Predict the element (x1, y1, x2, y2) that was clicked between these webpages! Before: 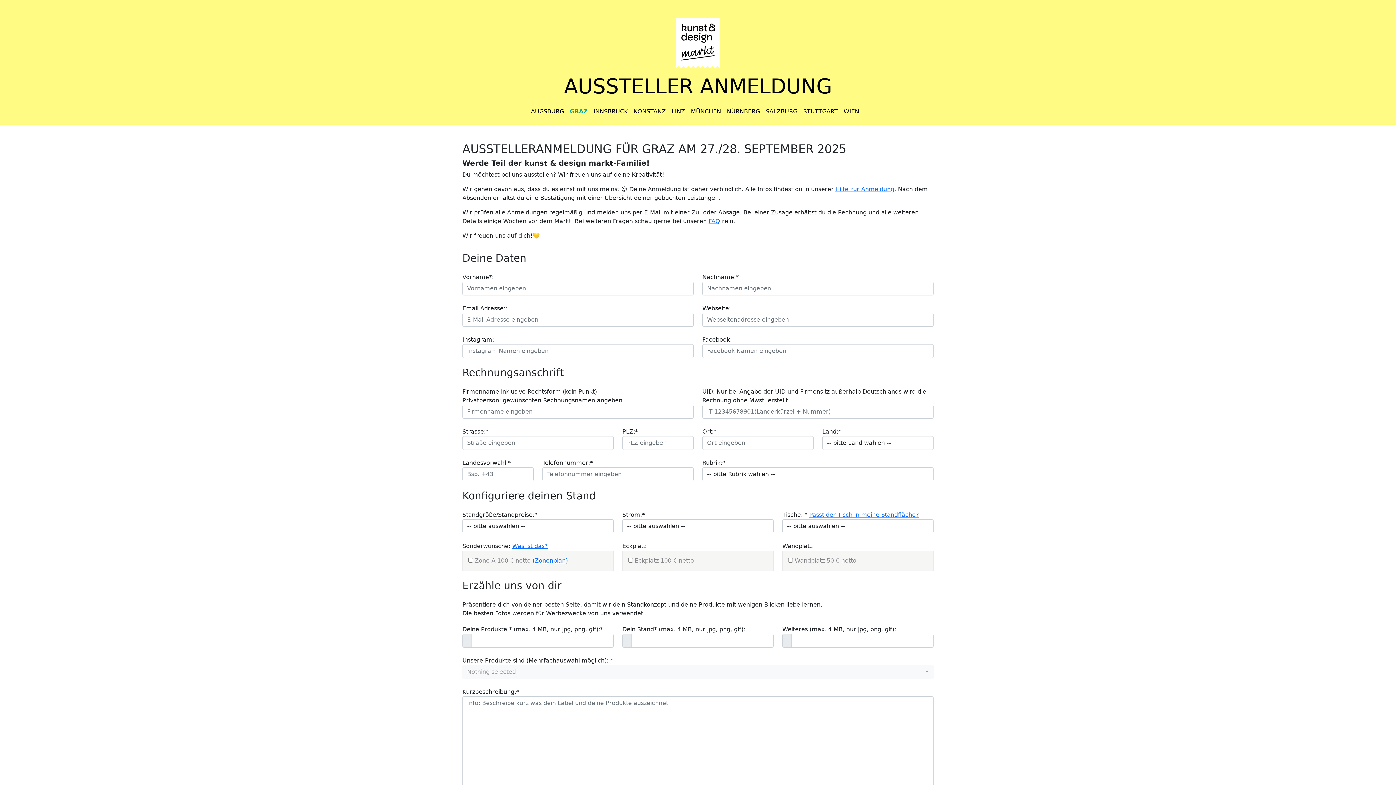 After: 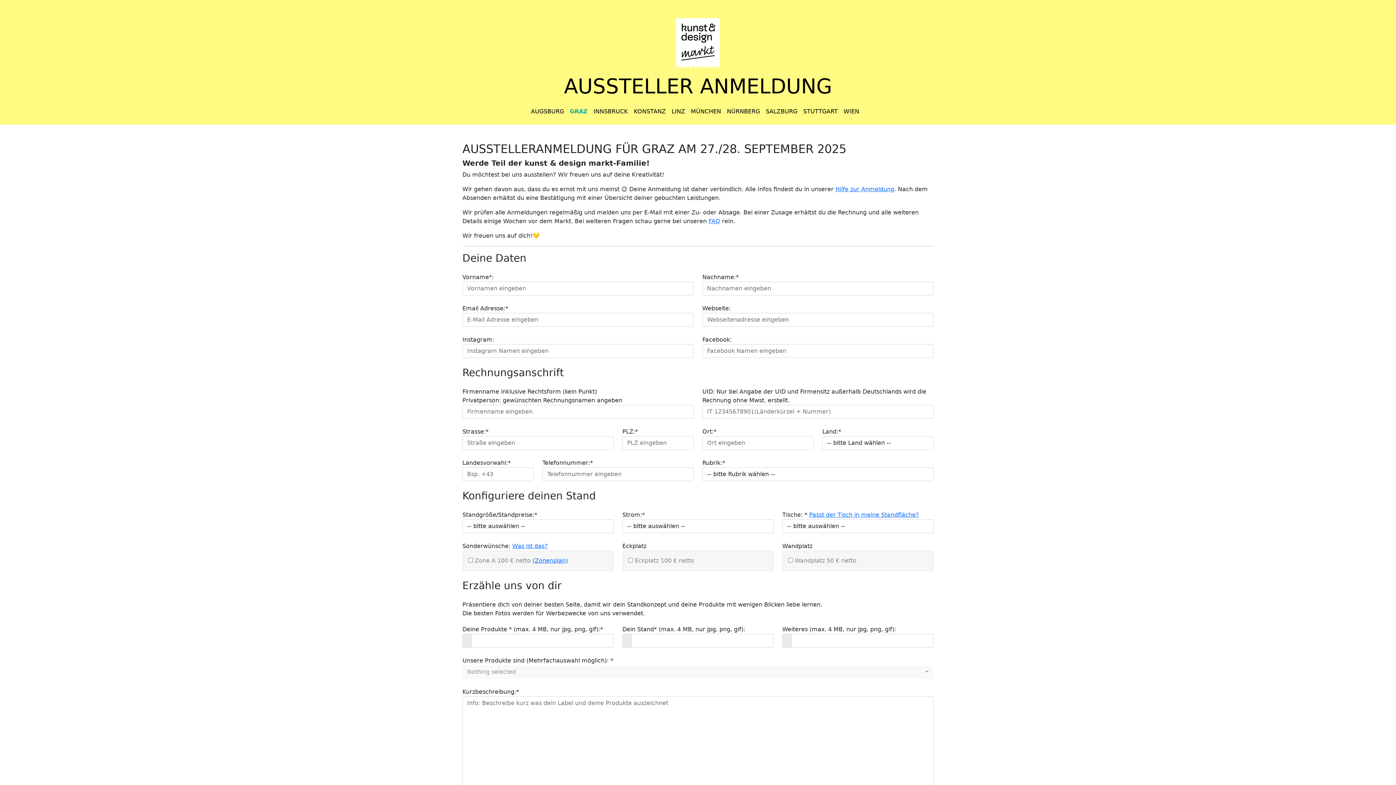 Action: label: GRAZ bbox: (570, 107, 587, 114)